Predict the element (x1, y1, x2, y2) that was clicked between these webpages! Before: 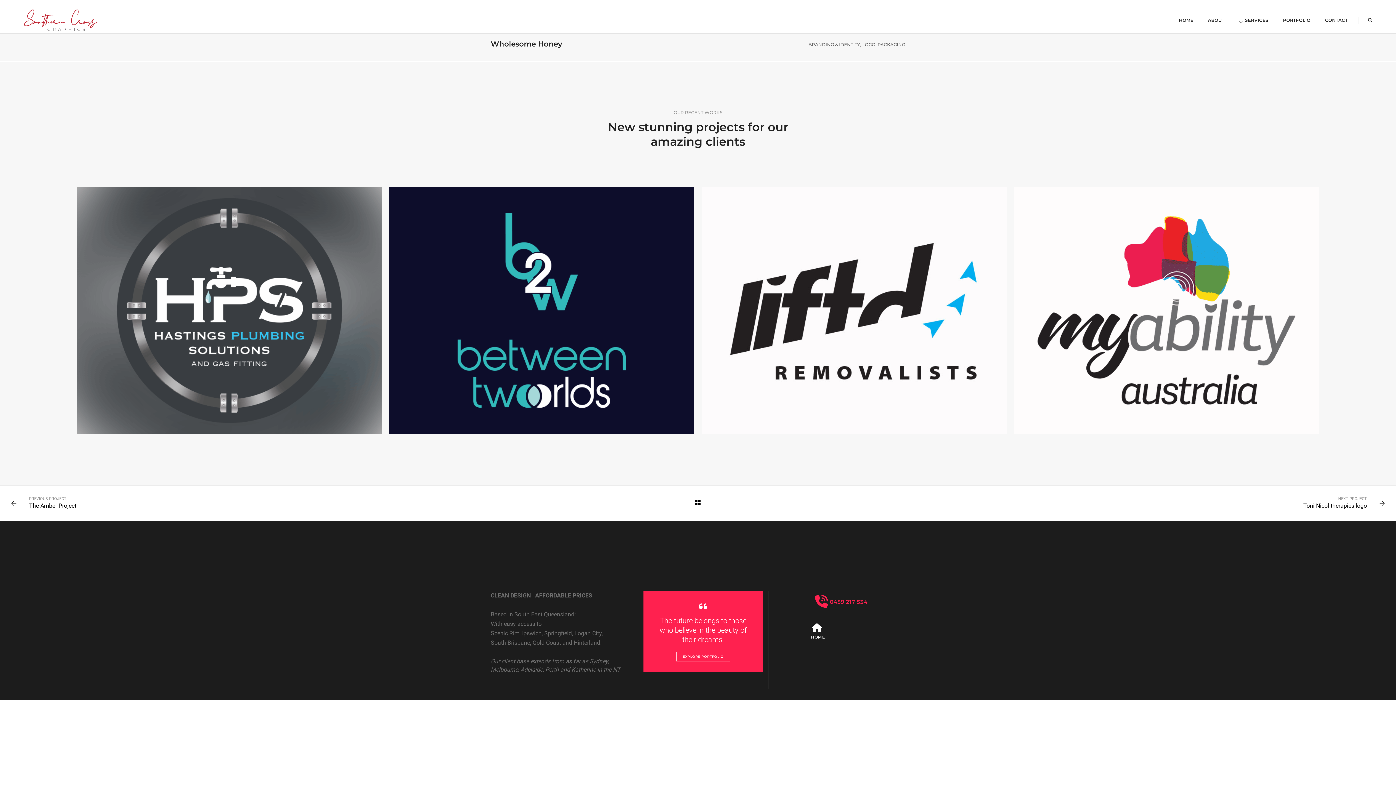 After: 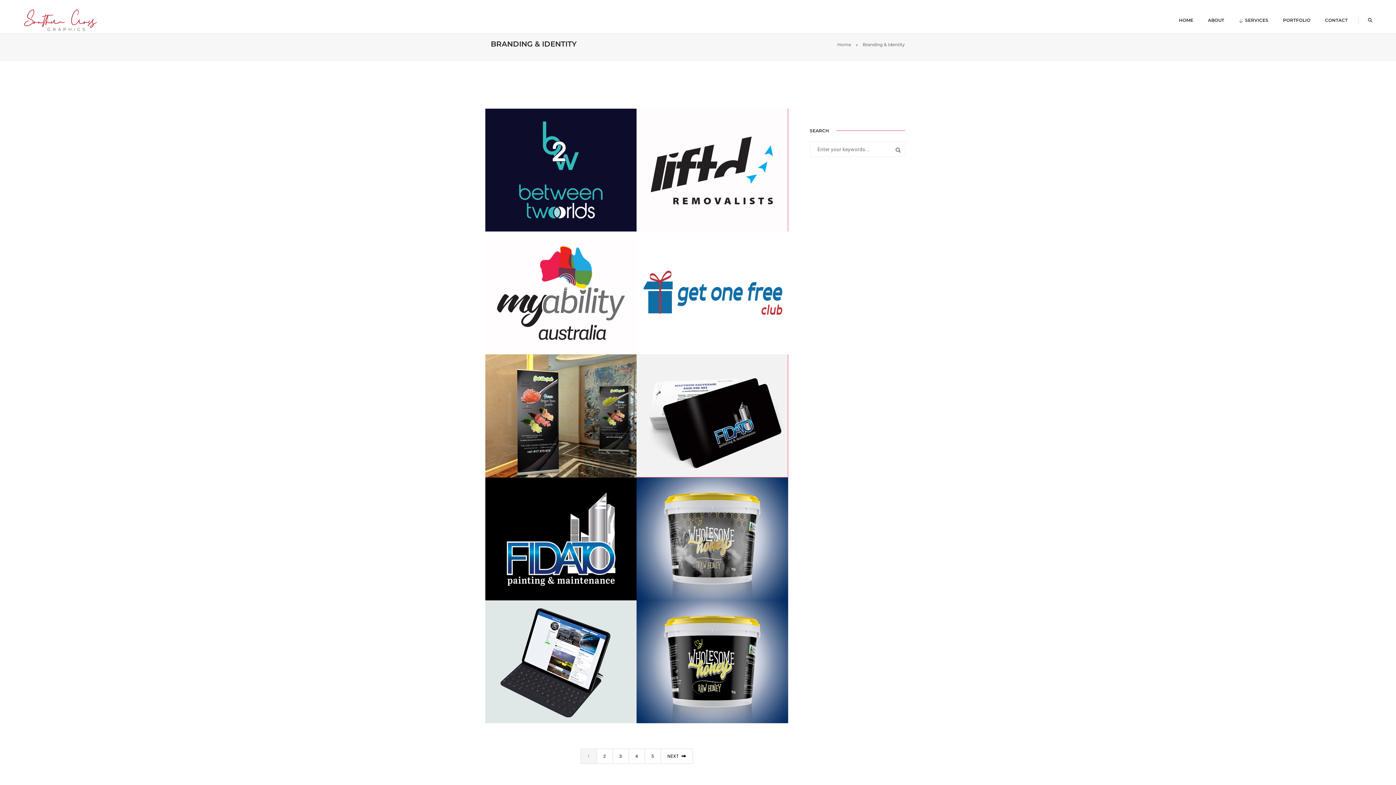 Action: bbox: (695, 488, 701, 519)